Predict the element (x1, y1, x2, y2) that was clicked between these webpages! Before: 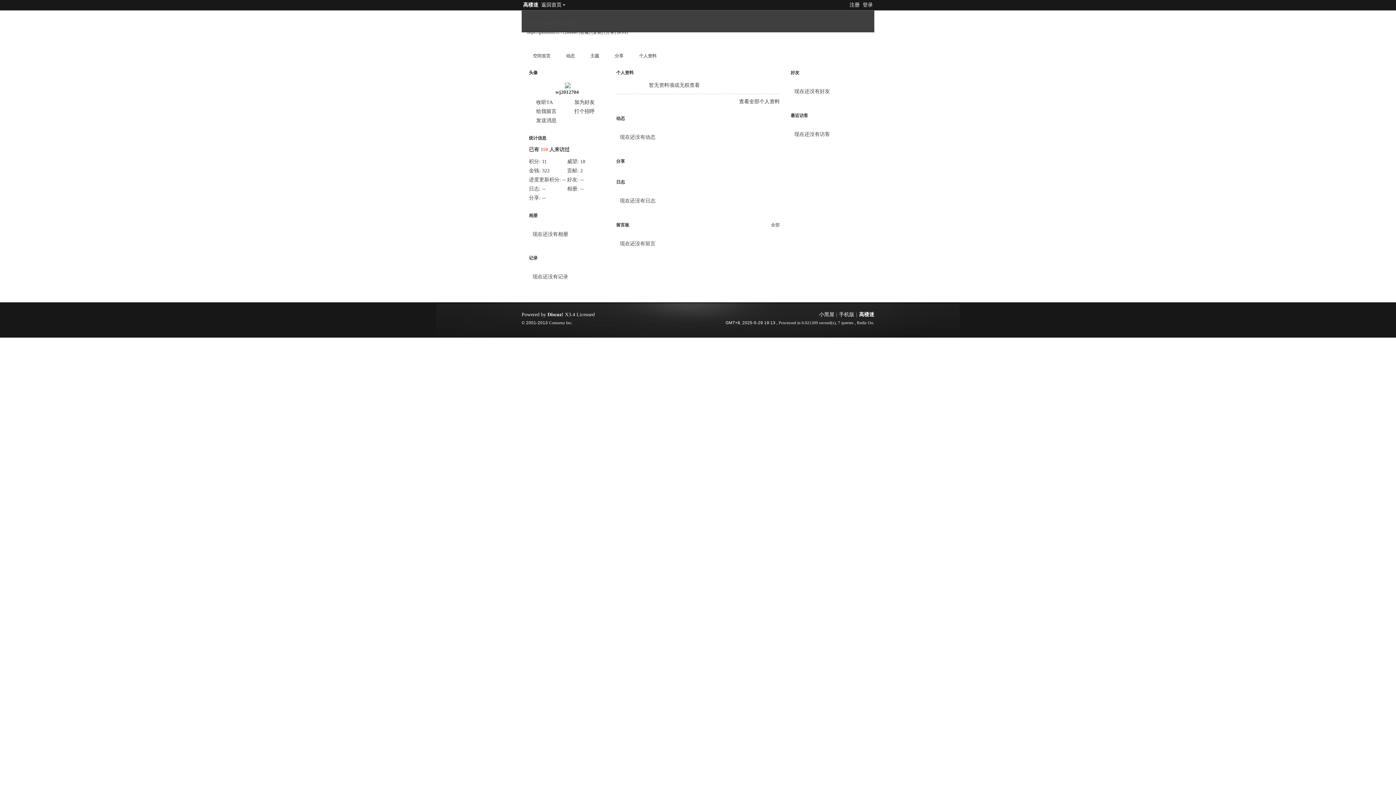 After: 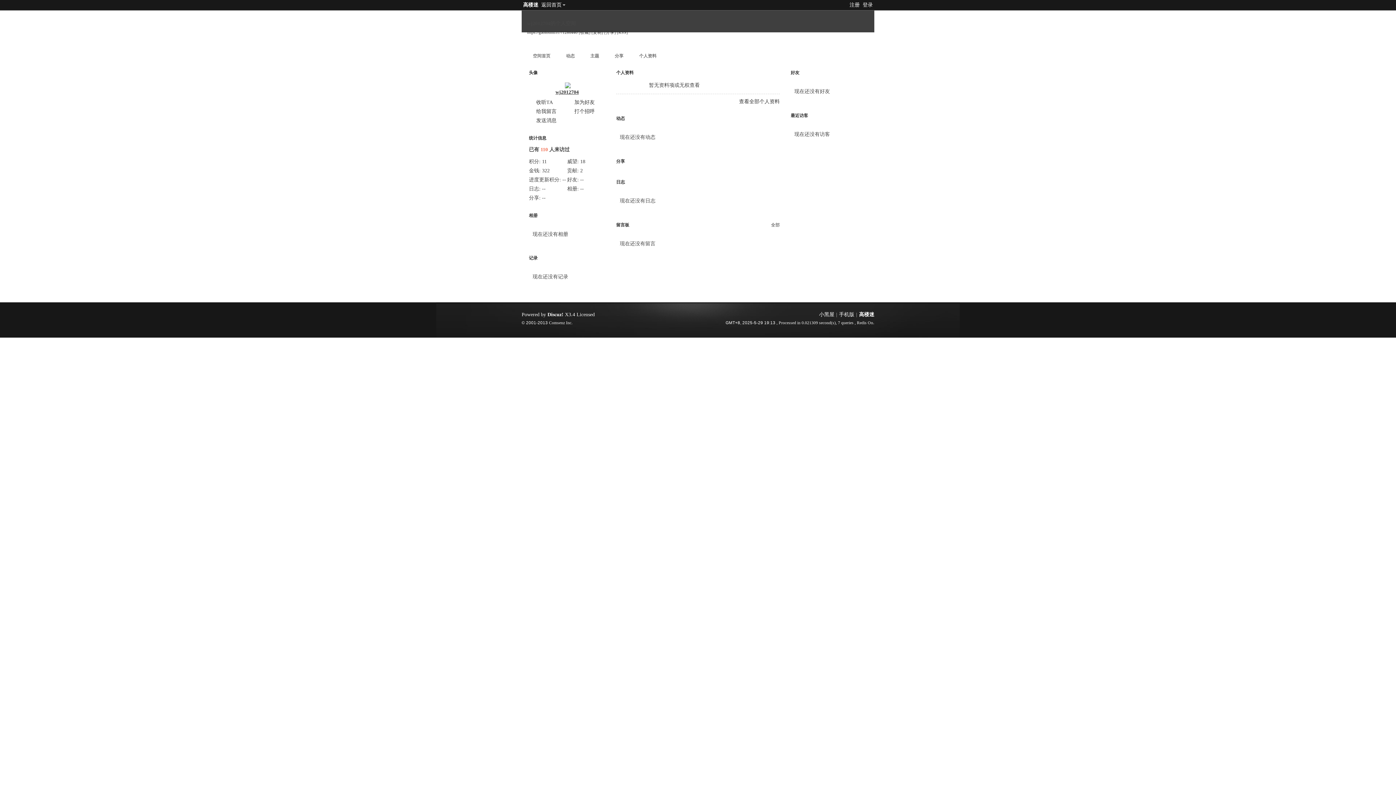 Action: bbox: (555, 89, 578, 94) label: wj2012704